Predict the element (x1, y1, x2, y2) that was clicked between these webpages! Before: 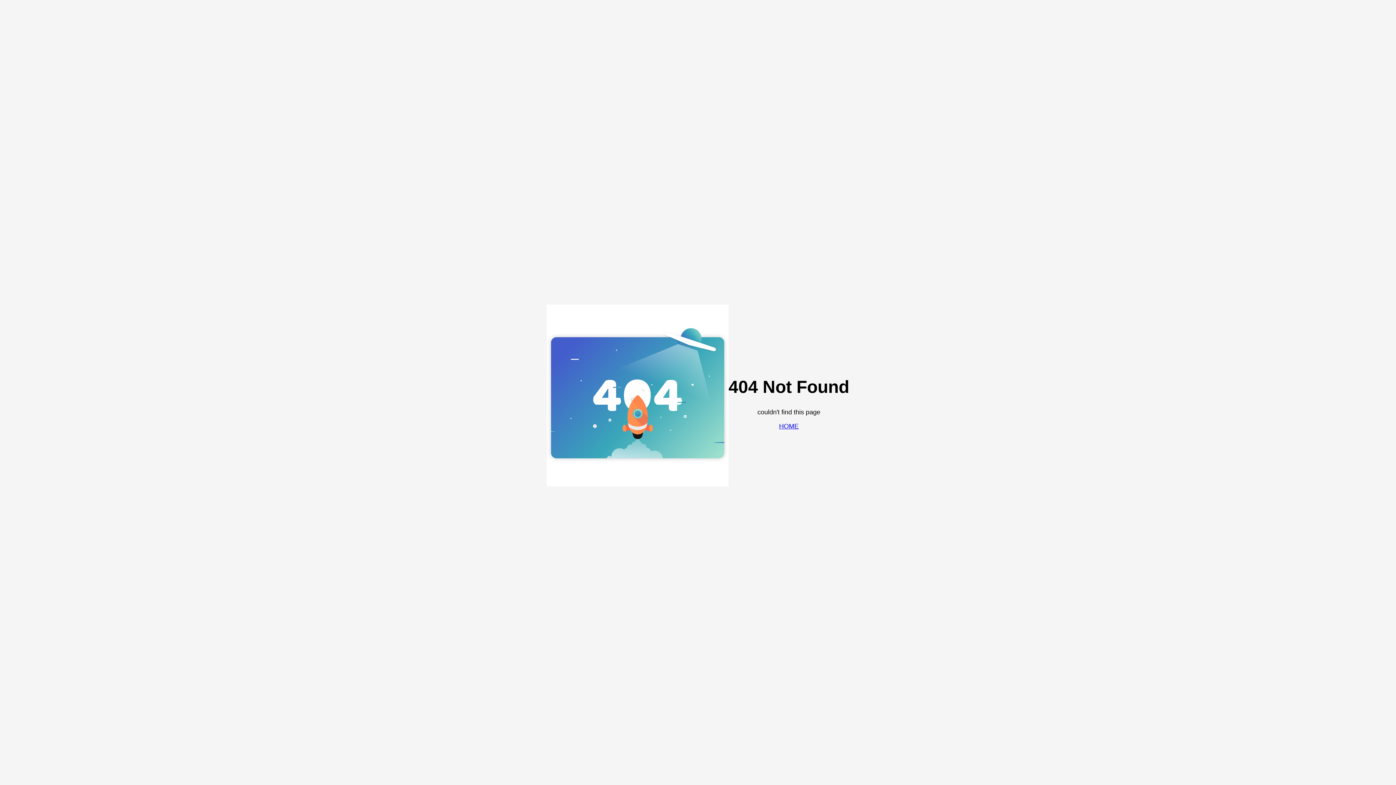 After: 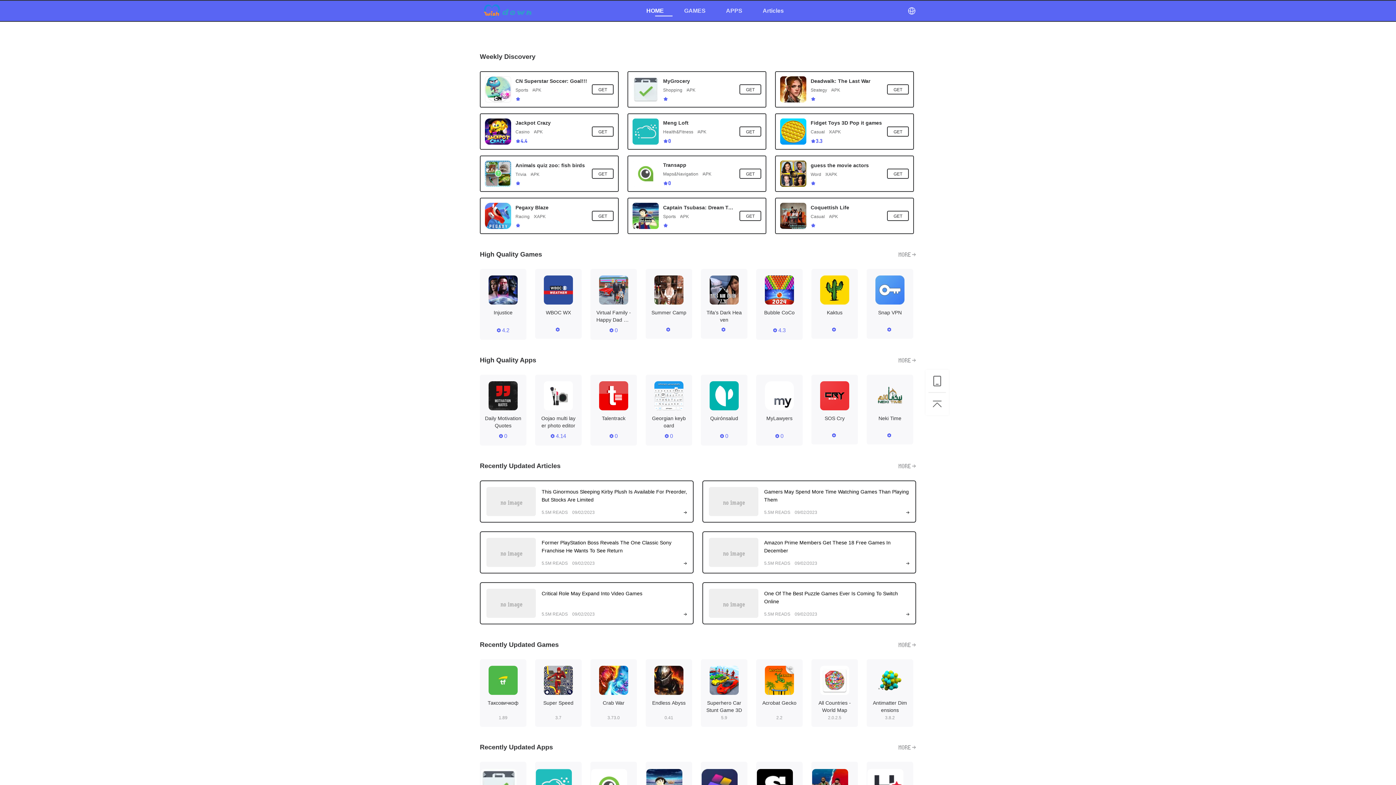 Action: bbox: (779, 422, 798, 430) label: HOME